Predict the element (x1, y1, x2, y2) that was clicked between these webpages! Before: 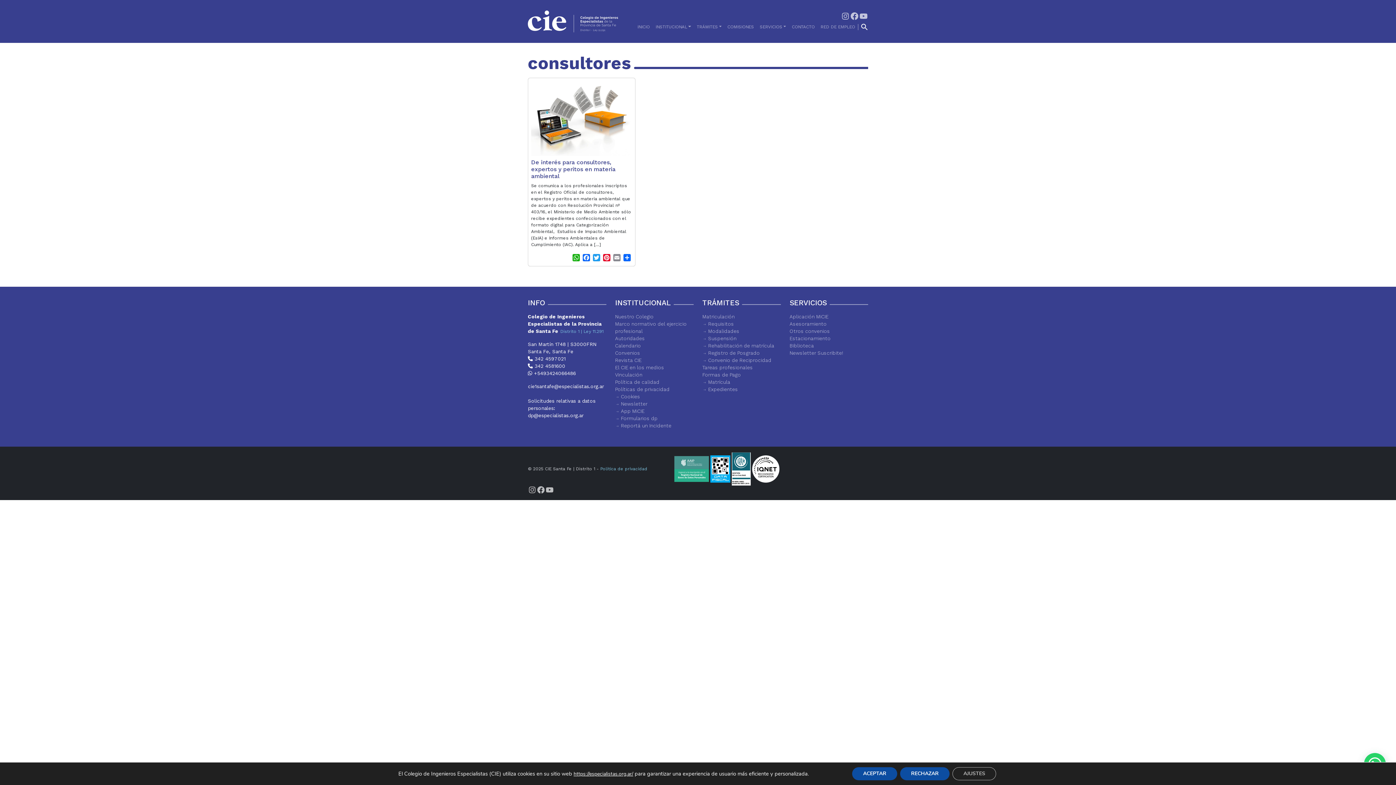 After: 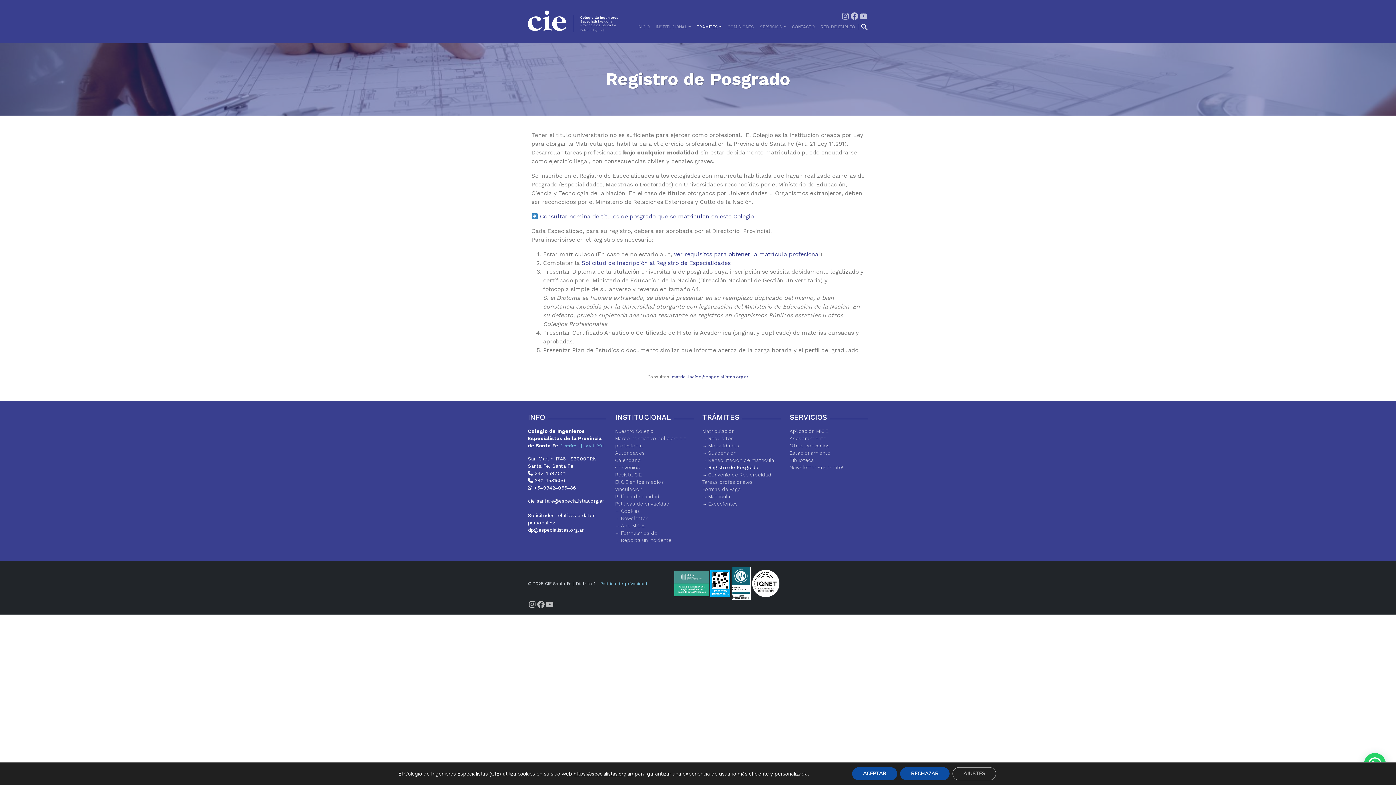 Action: label: Registro de Posgrado bbox: (708, 350, 760, 355)